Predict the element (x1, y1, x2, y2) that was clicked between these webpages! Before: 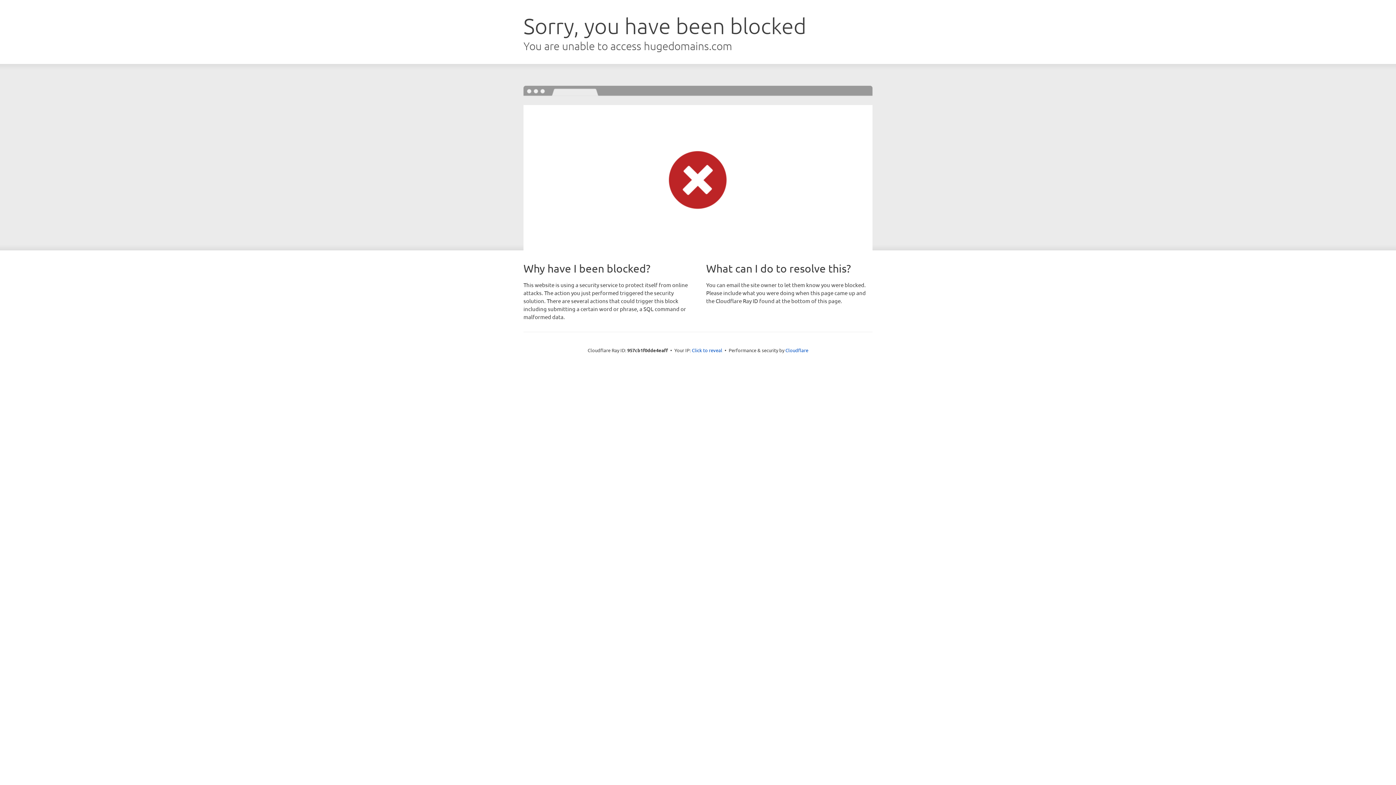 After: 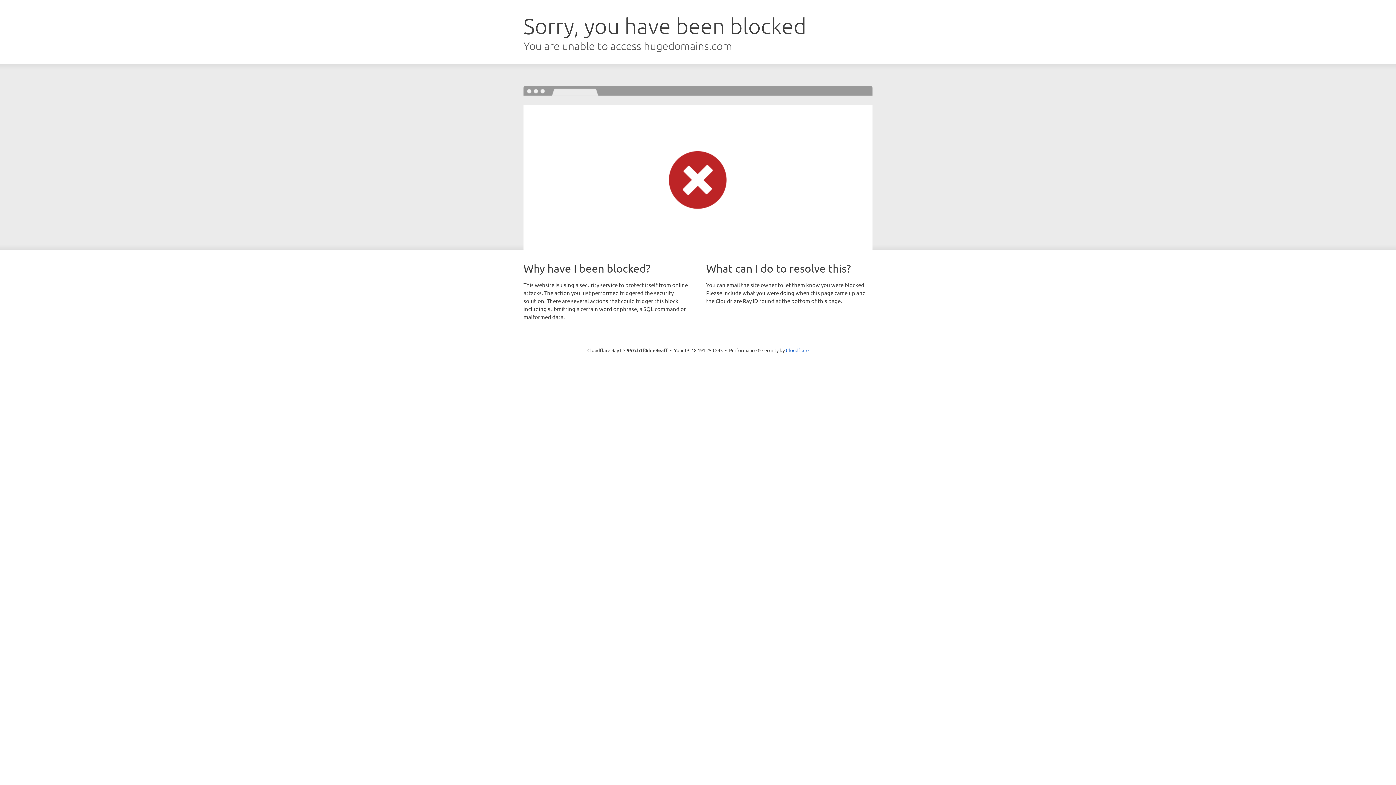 Action: label: Click to reveal bbox: (692, 346, 722, 353)